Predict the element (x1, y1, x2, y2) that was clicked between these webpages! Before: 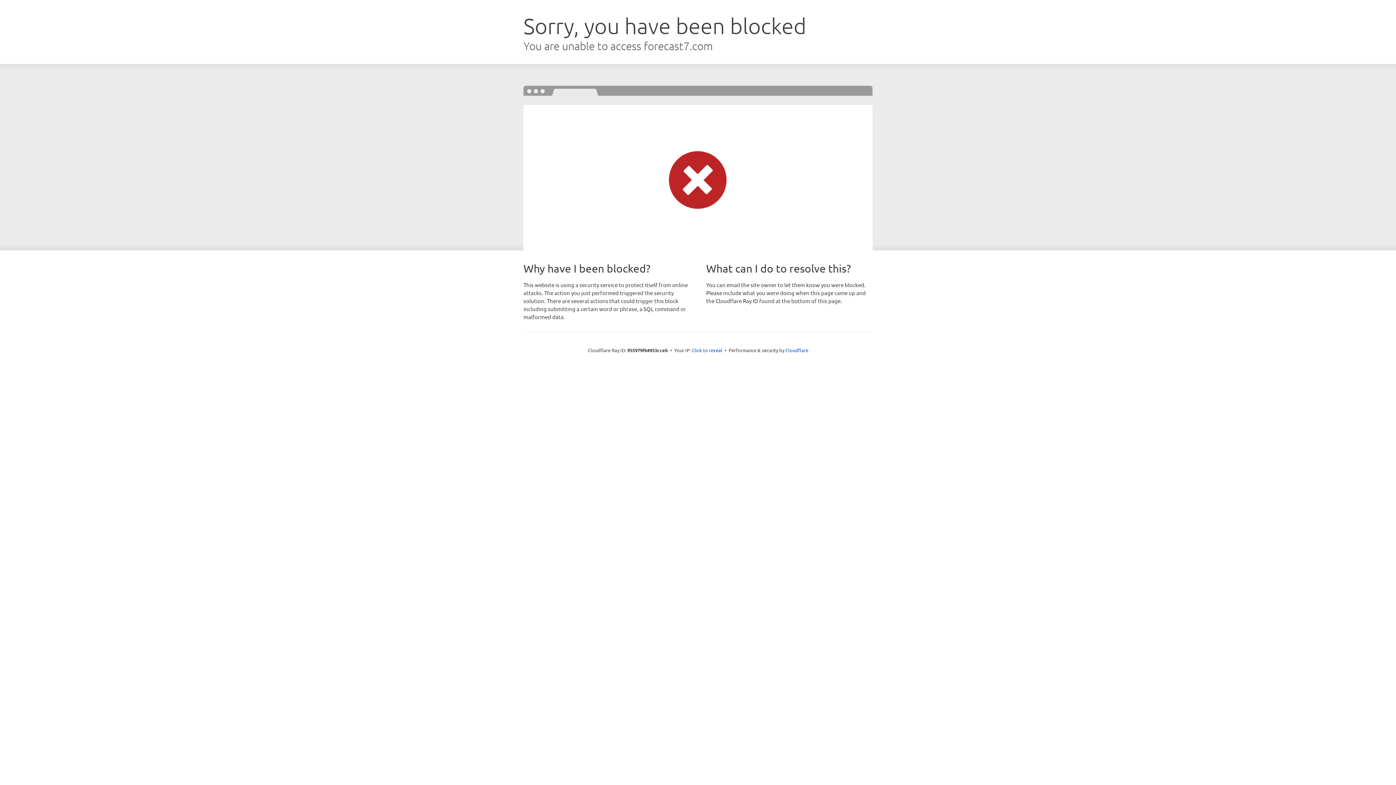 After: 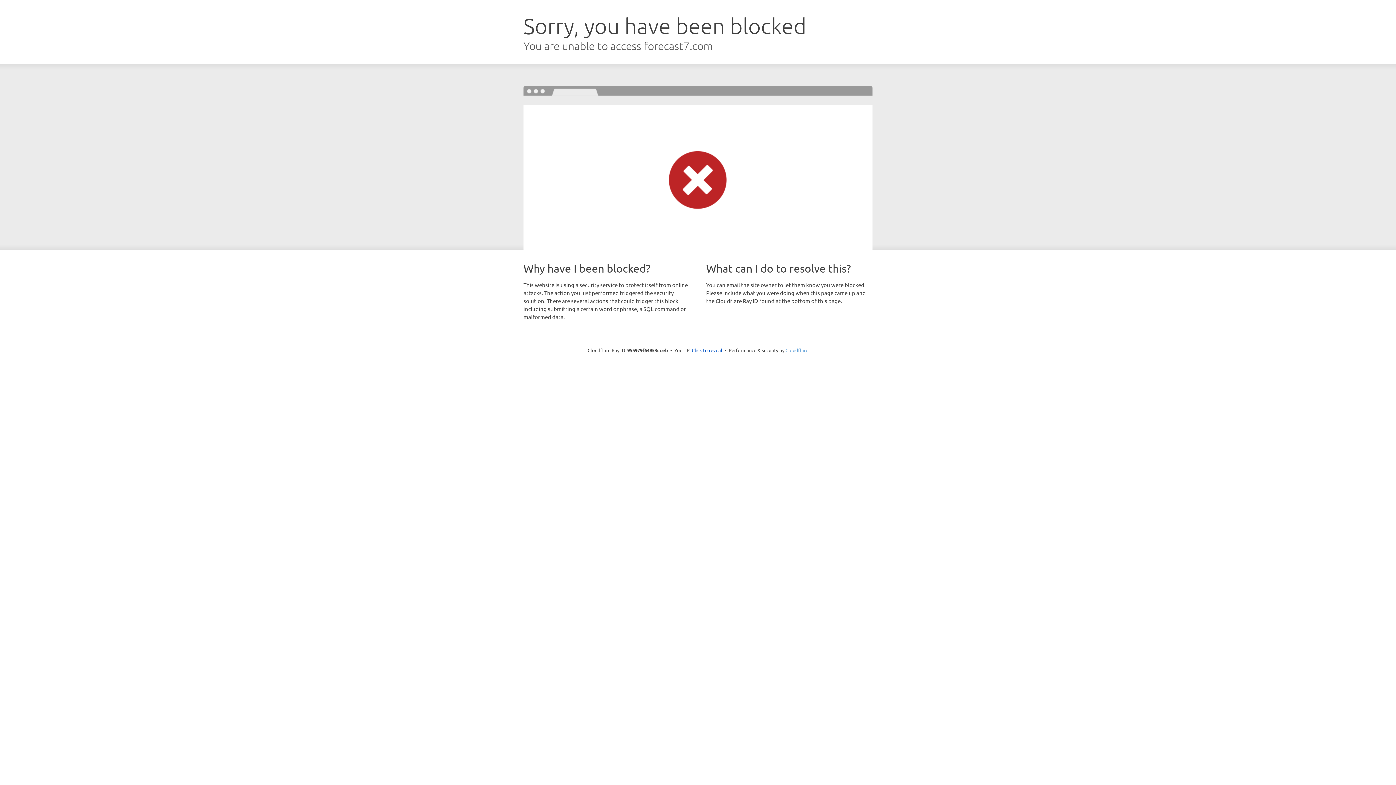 Action: bbox: (785, 347, 808, 353) label: Cloudflare